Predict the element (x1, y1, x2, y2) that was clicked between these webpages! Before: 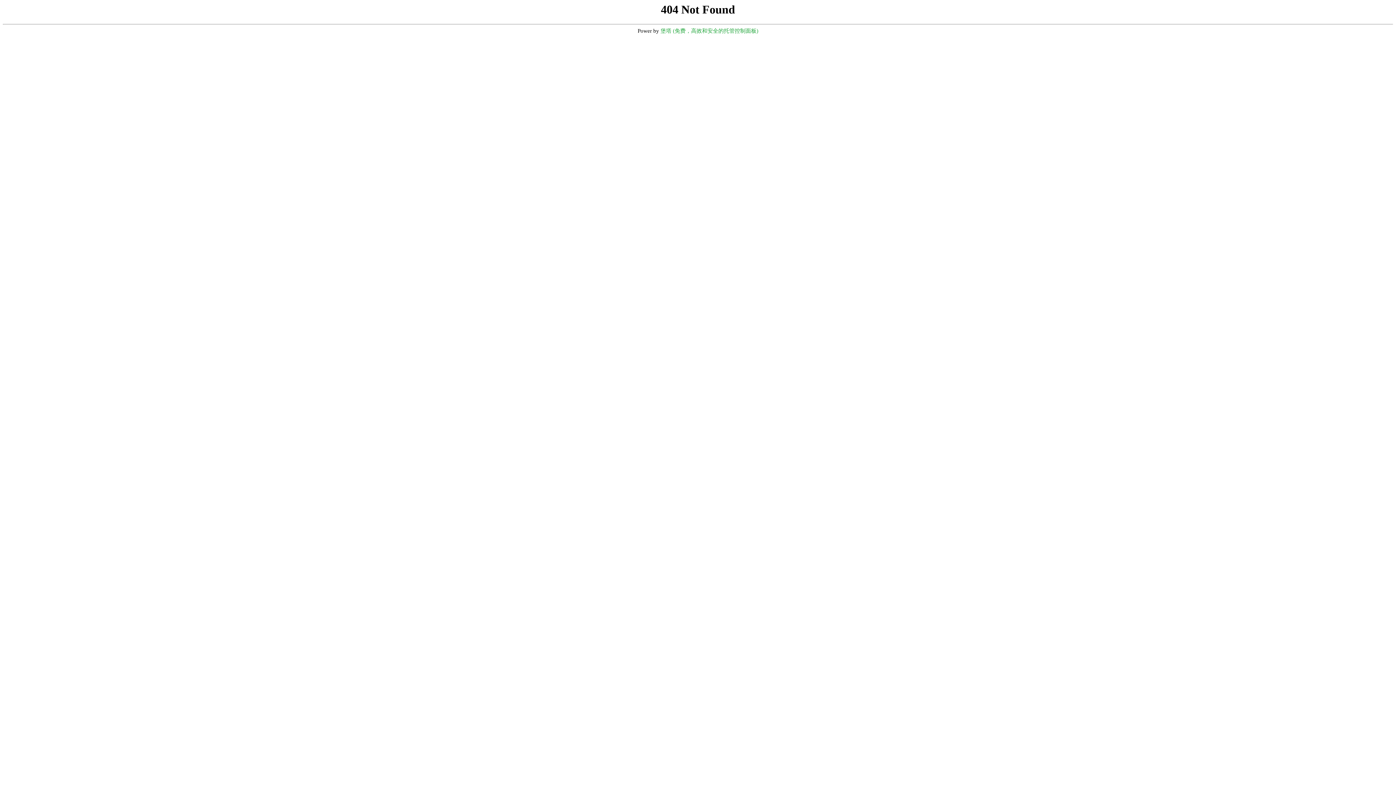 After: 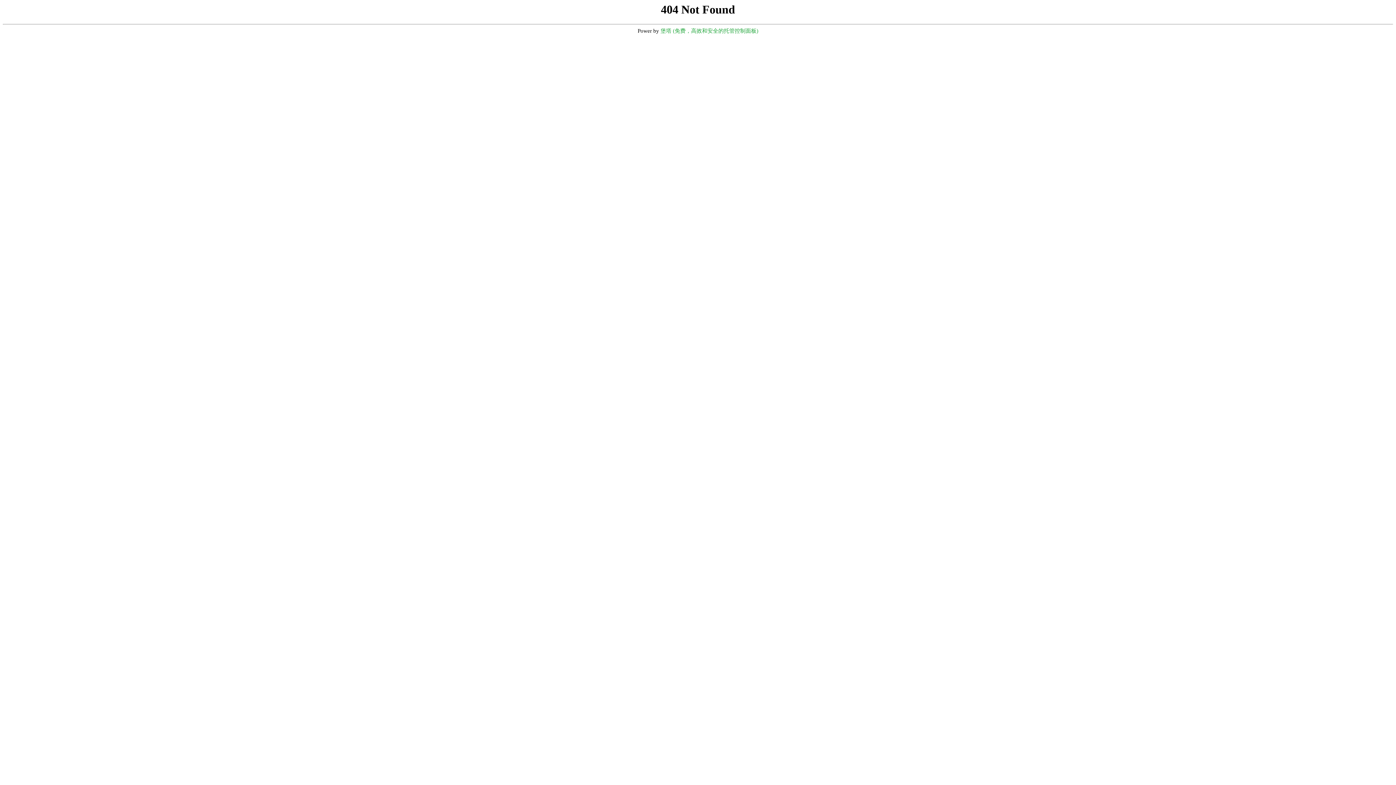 Action: label: 堡塔 (免费，高效和安全的托管控制面板) bbox: (660, 28, 758, 33)